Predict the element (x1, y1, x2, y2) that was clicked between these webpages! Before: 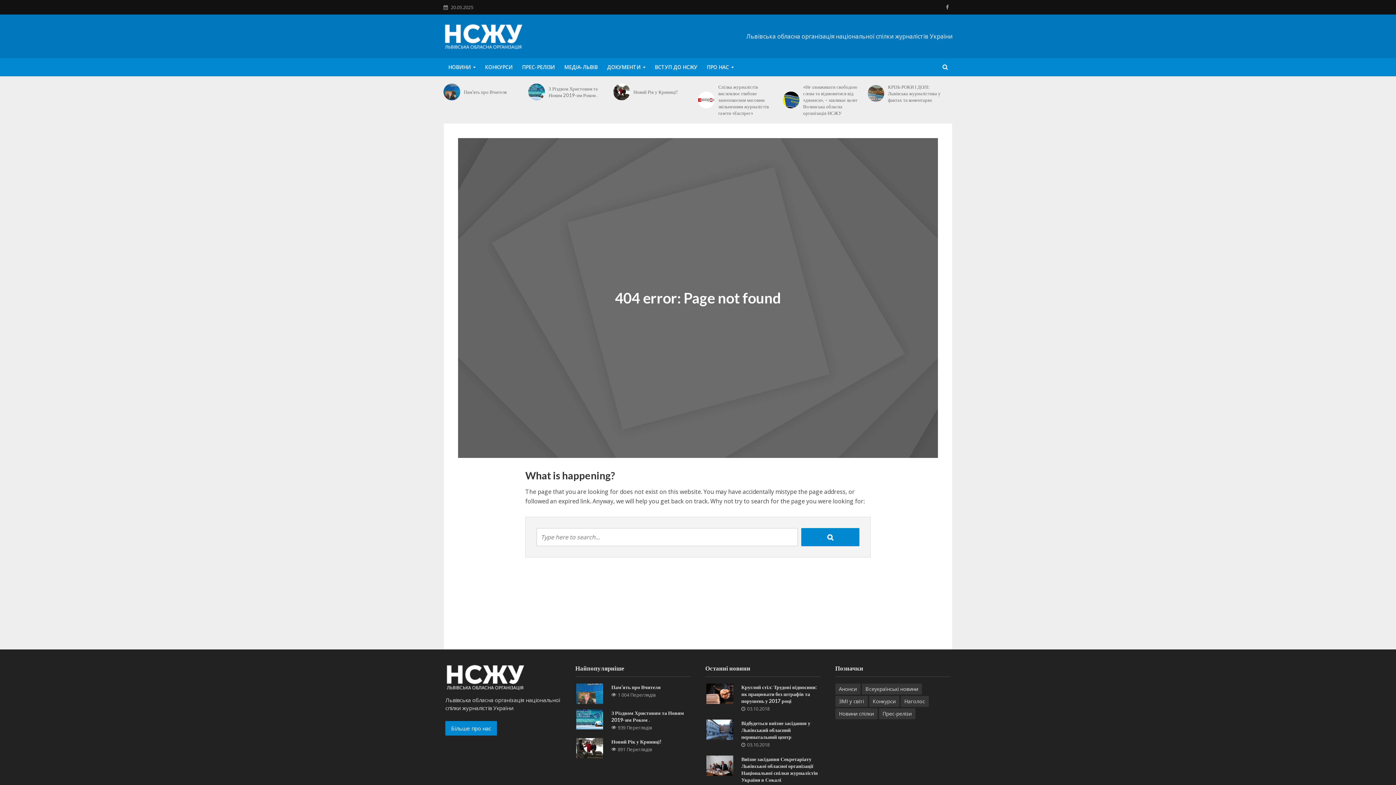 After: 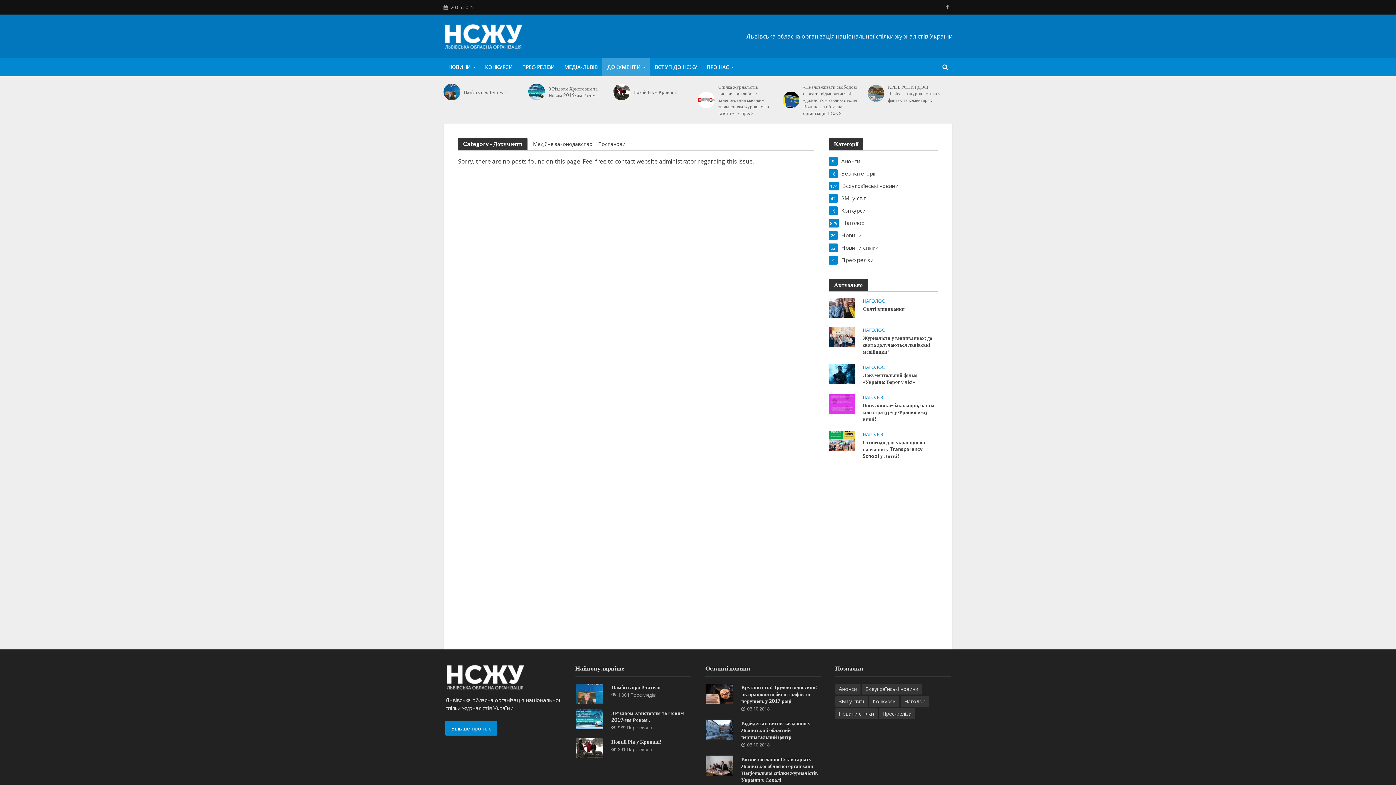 Action: label: ДОКУМЕНТИ bbox: (602, 58, 650, 76)